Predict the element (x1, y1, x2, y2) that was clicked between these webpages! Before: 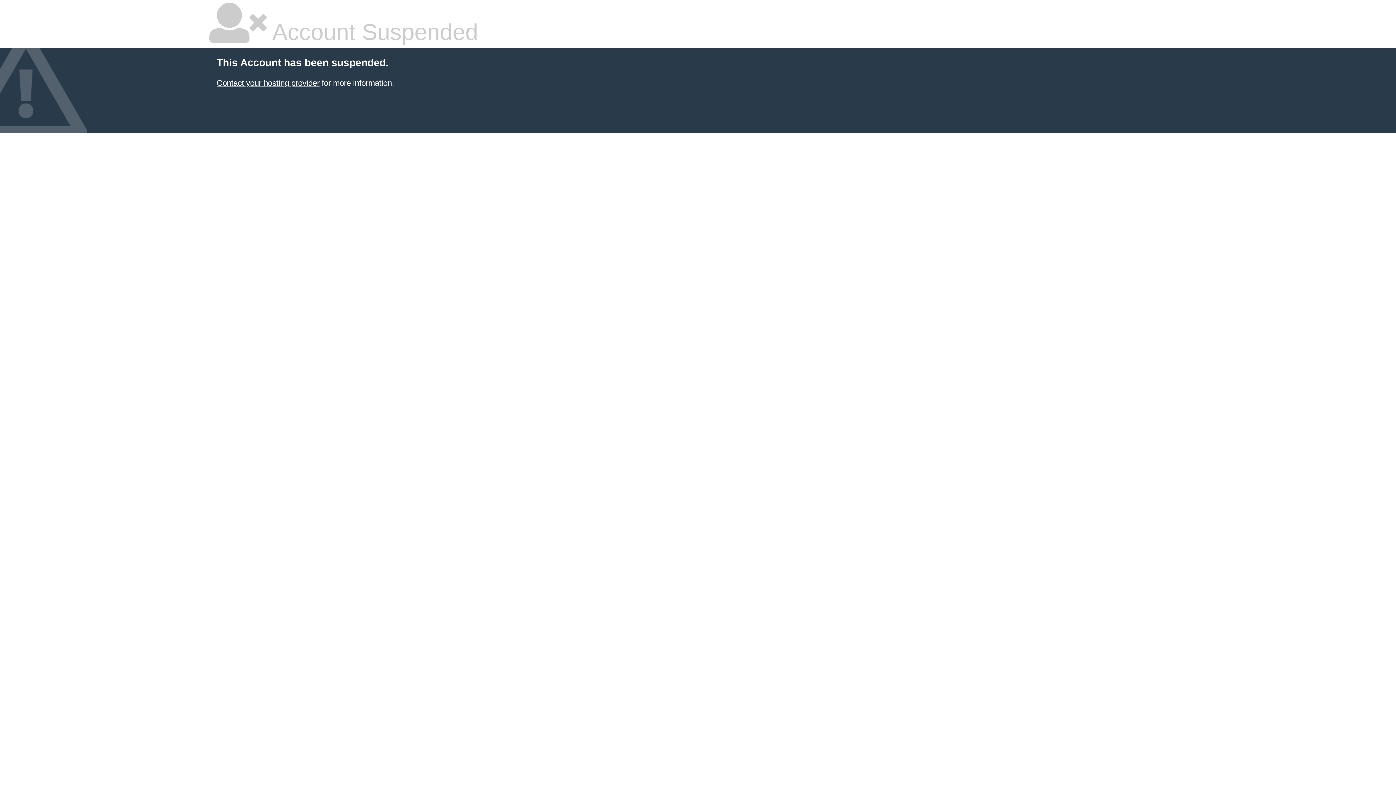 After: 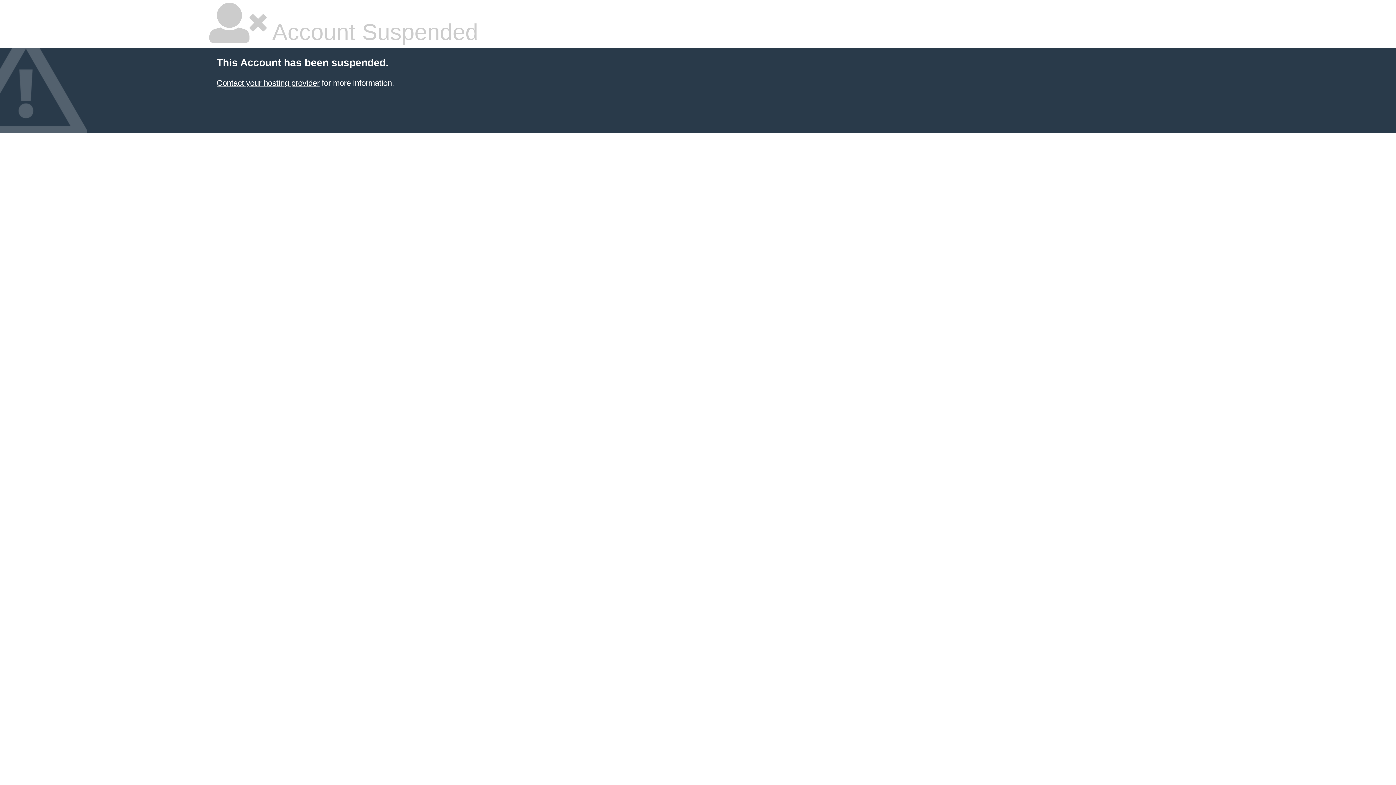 Action: label: Contact your hosting provider bbox: (216, 78, 319, 87)